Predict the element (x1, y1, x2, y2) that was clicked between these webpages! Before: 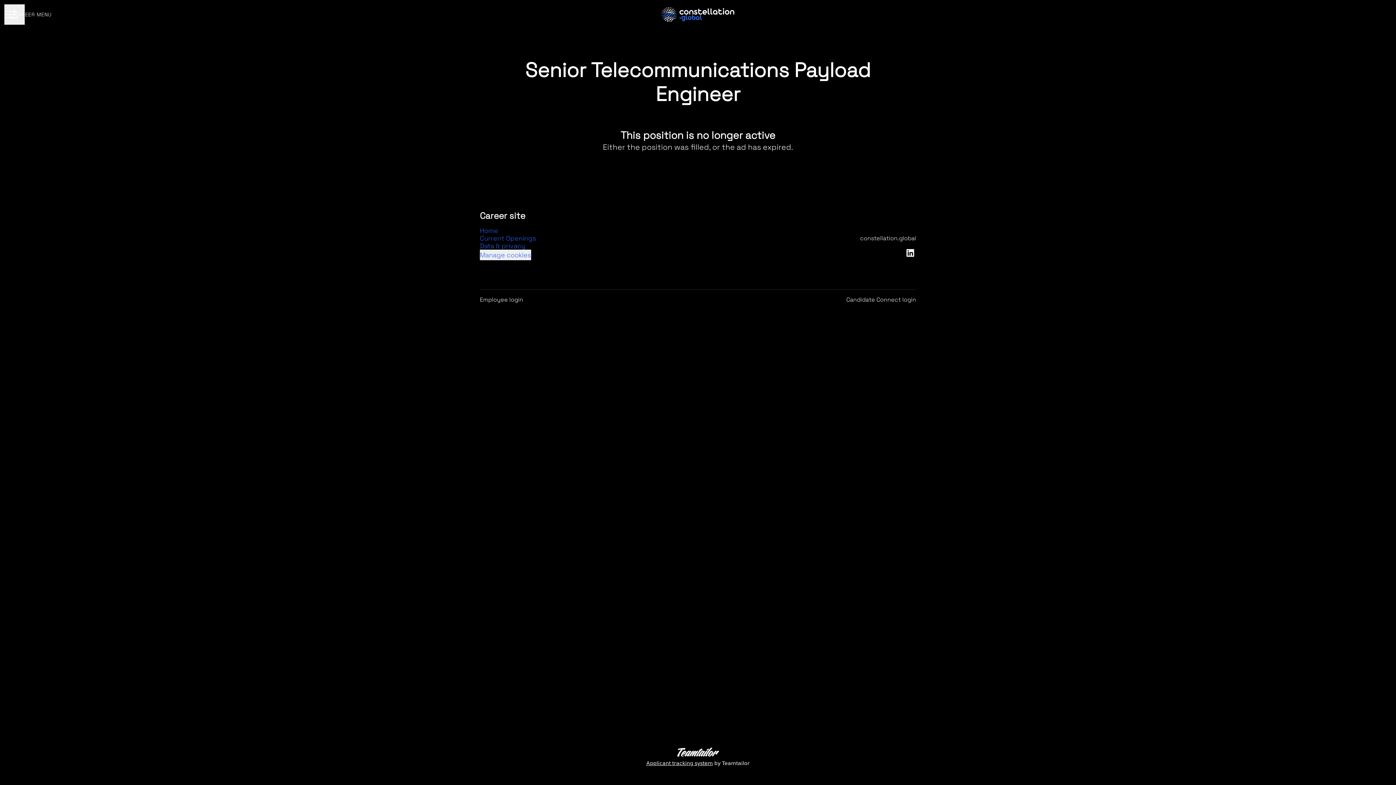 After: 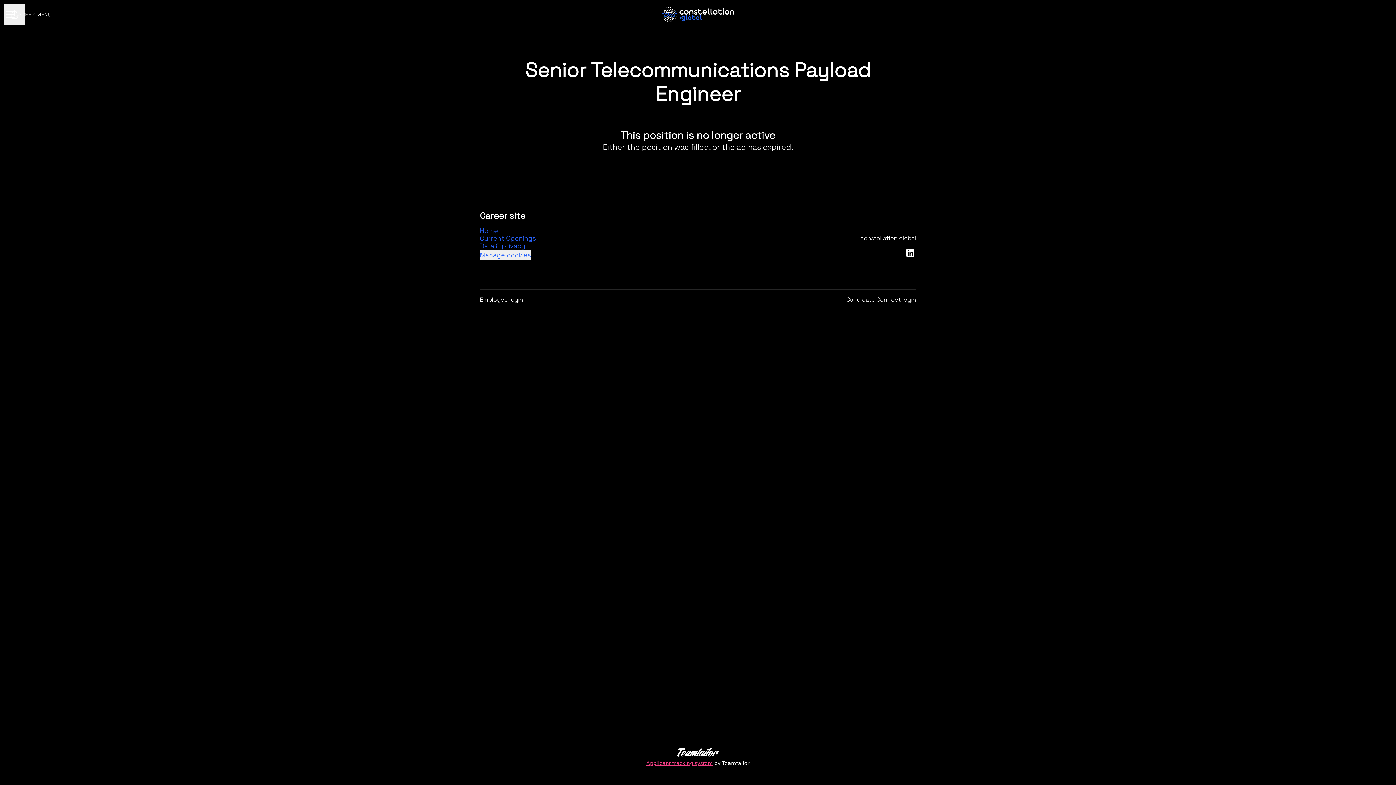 Action: label: Applicant tracking system by Teamtailor bbox: (645, 746, 751, 769)